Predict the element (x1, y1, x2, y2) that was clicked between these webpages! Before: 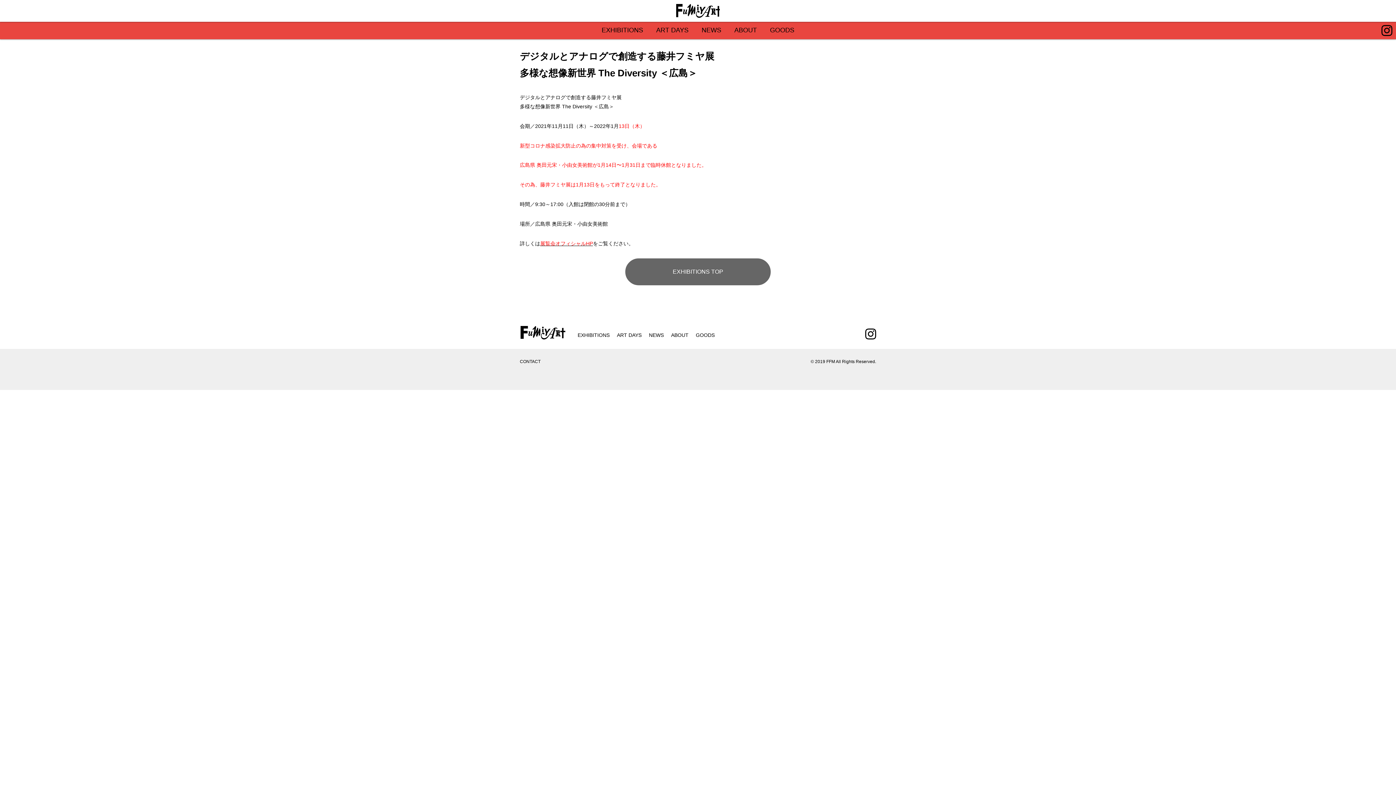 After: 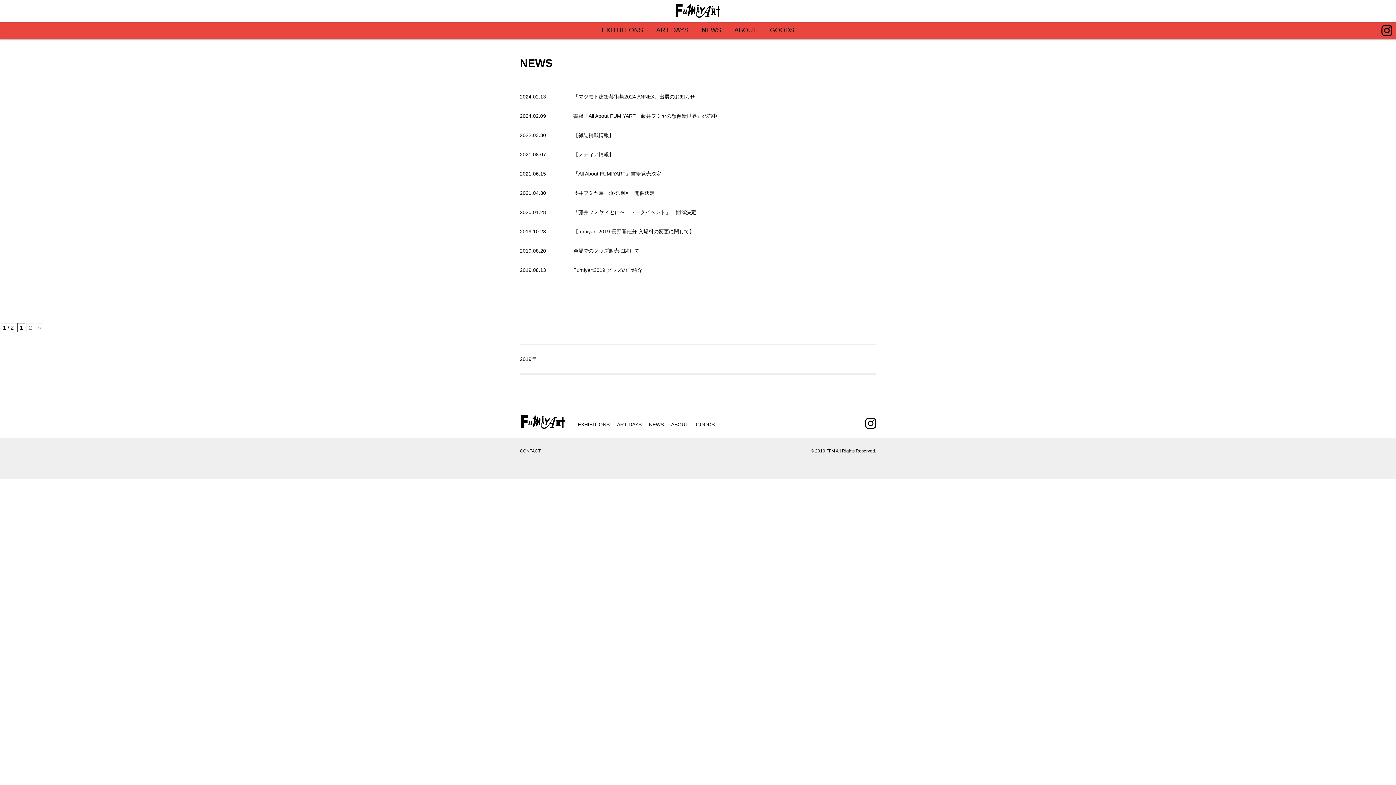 Action: bbox: (649, 332, 664, 338) label: NEWS